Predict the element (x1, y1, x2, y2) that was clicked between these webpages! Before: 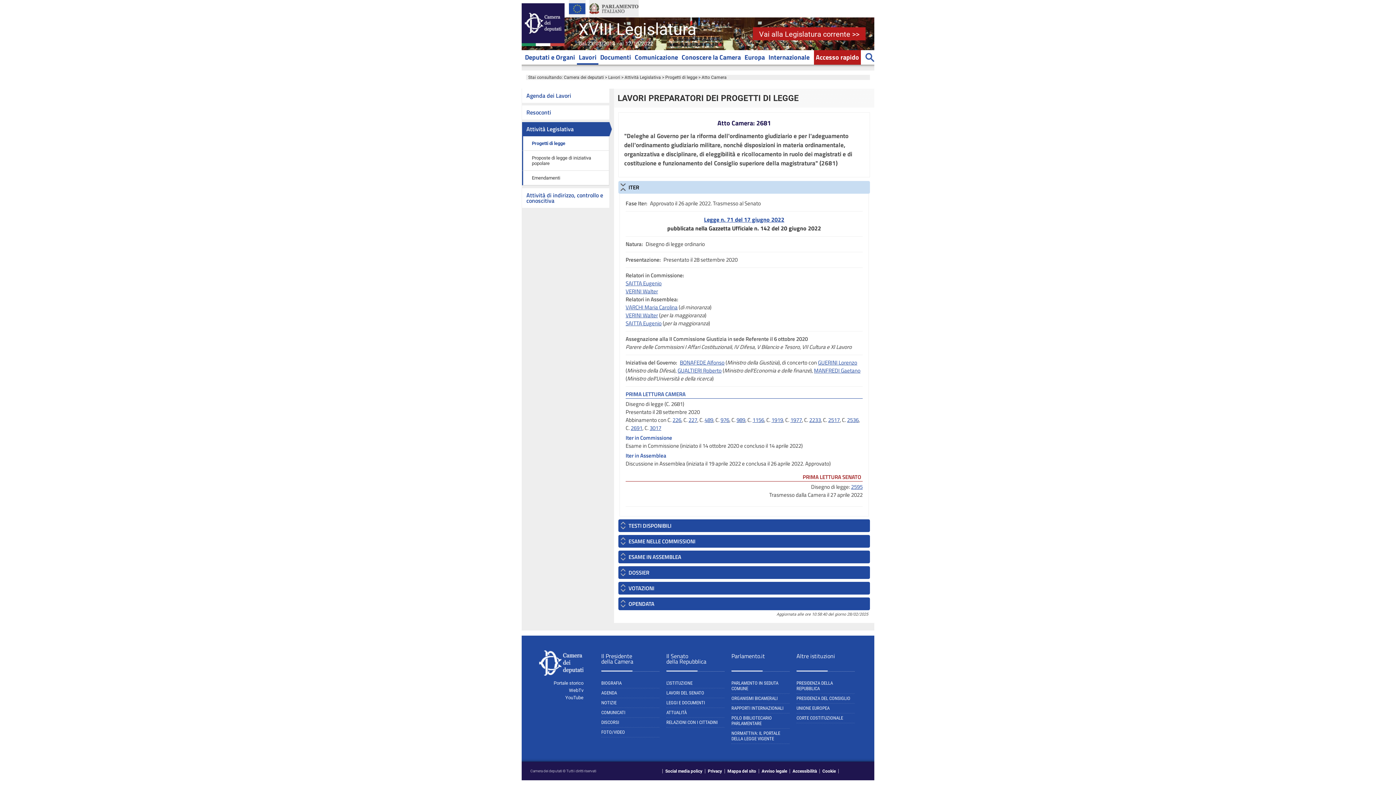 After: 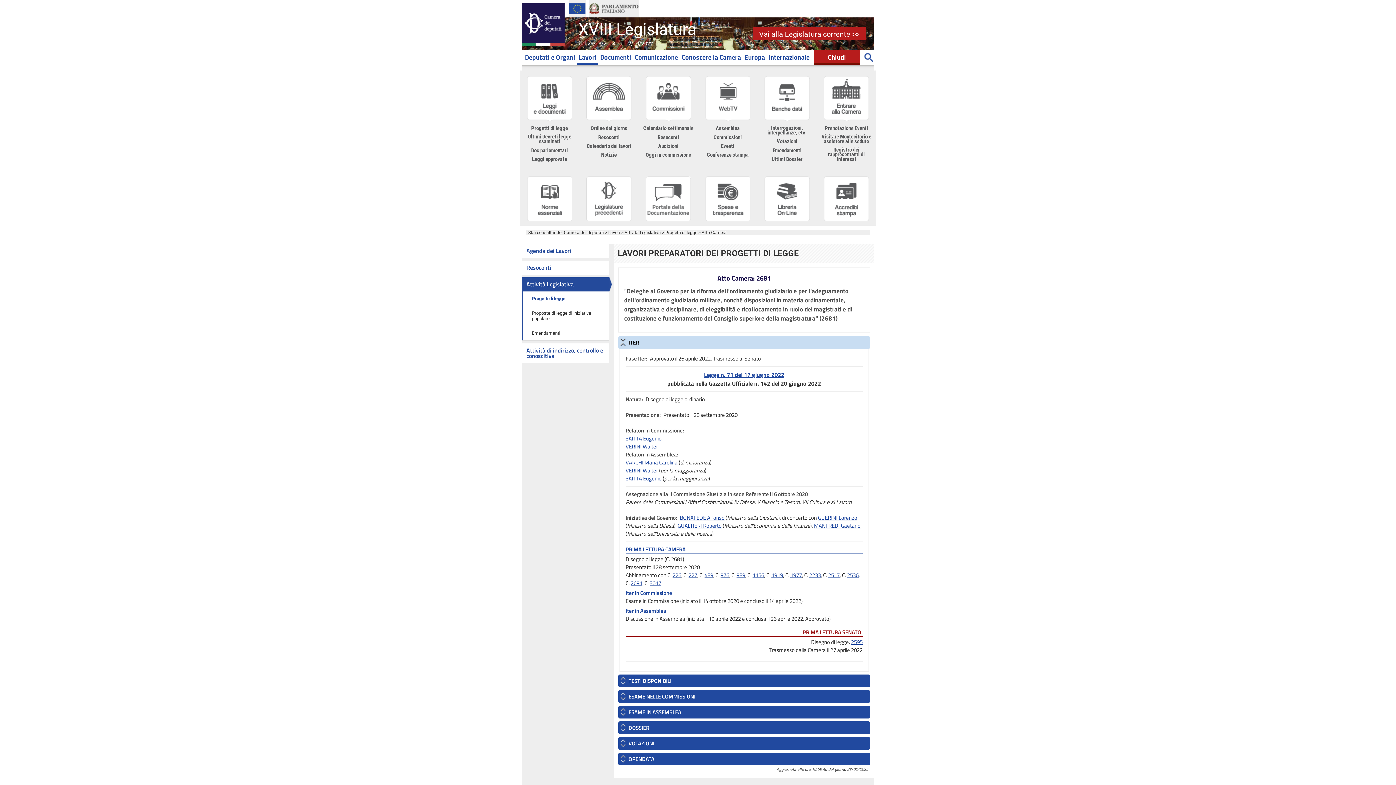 Action: label: Accesso rapido bbox: (814, 50, 861, 64)